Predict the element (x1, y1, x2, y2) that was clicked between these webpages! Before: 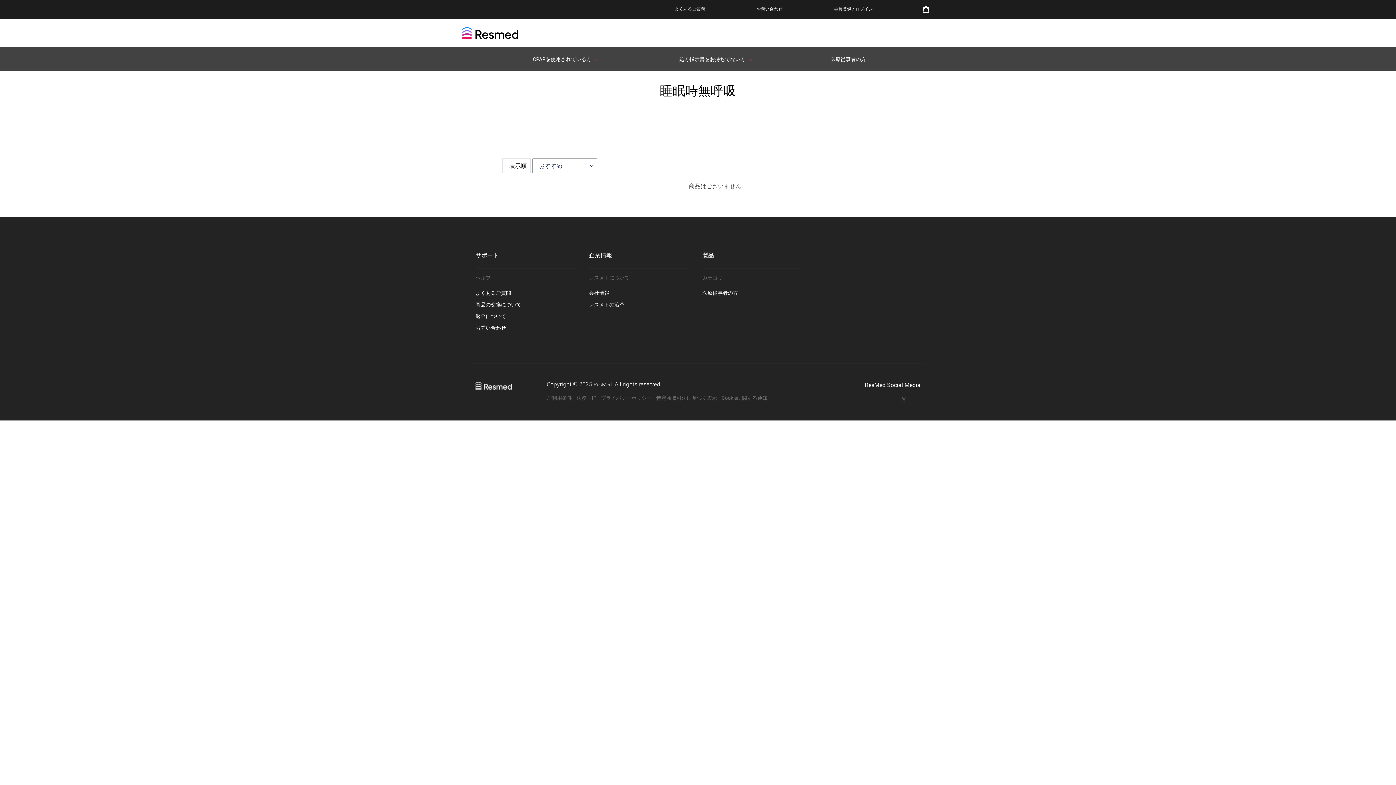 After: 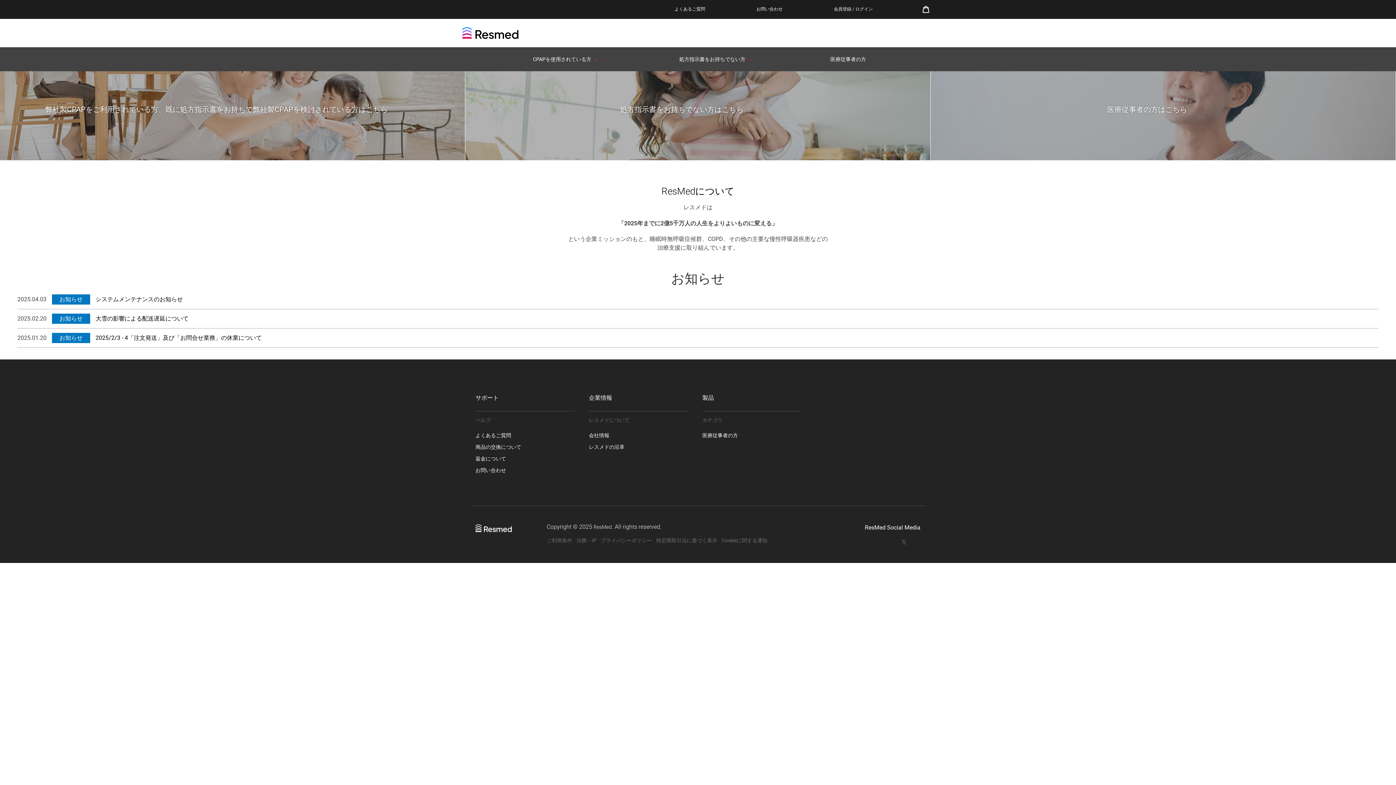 Action: bbox: (462, 27, 533, 38)